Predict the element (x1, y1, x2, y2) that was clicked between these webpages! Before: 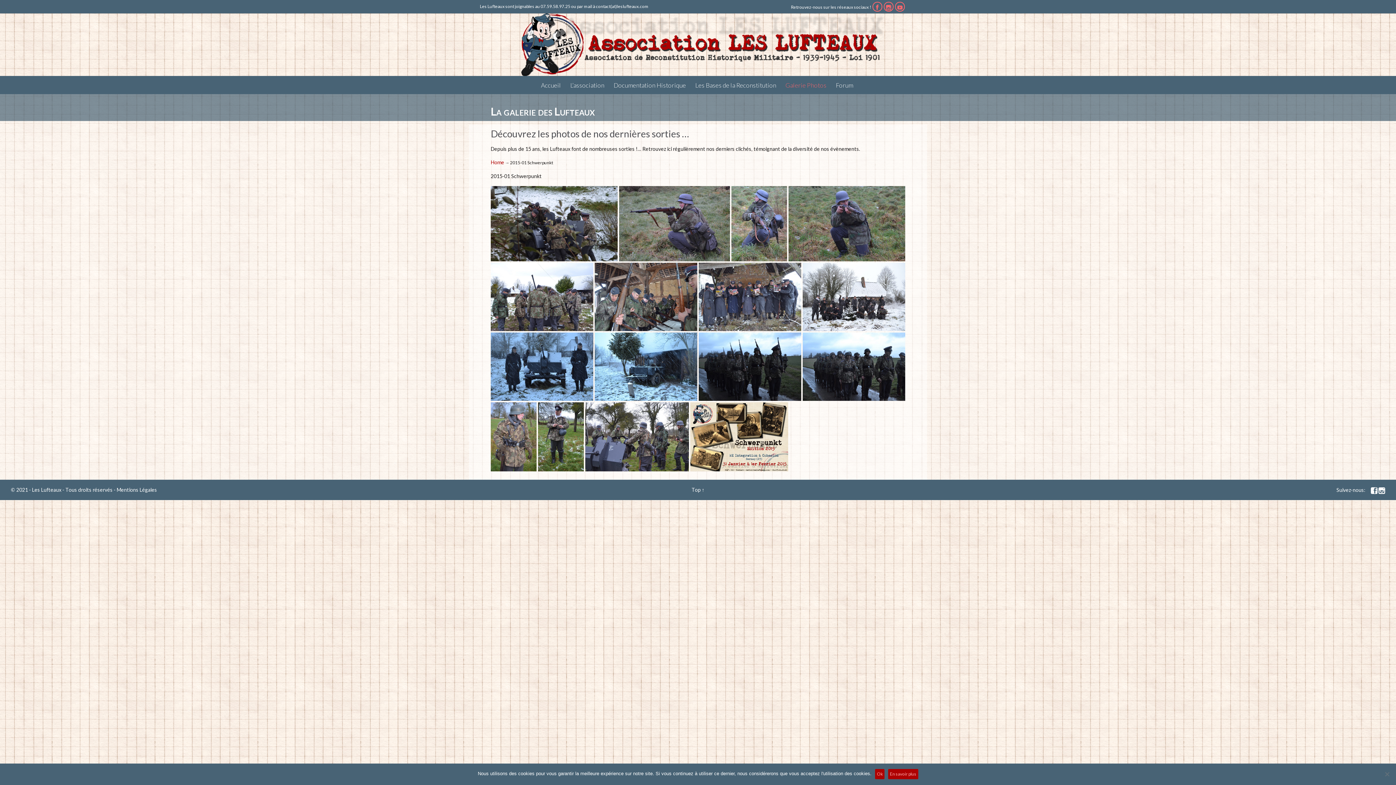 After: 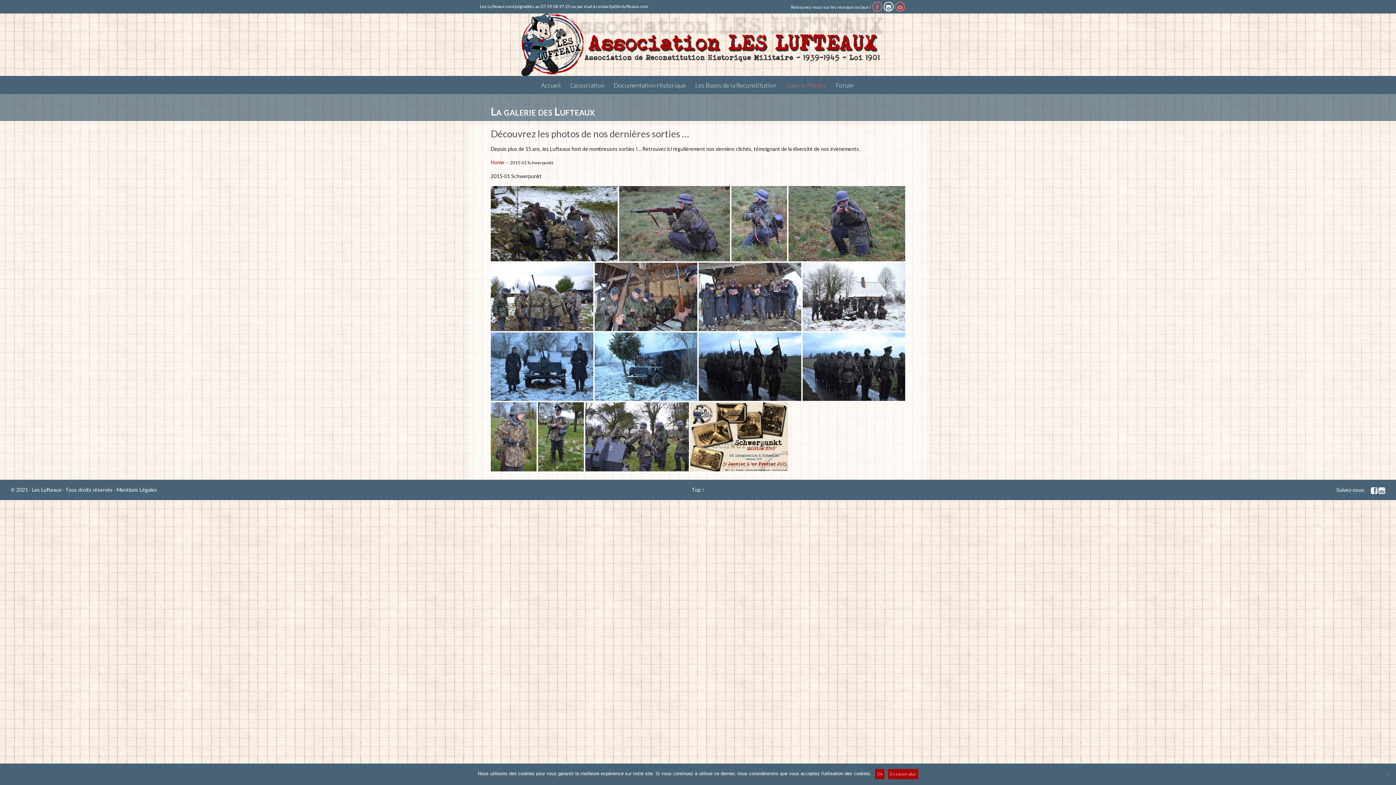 Action: bbox: (883, 1, 893, 11) label: 